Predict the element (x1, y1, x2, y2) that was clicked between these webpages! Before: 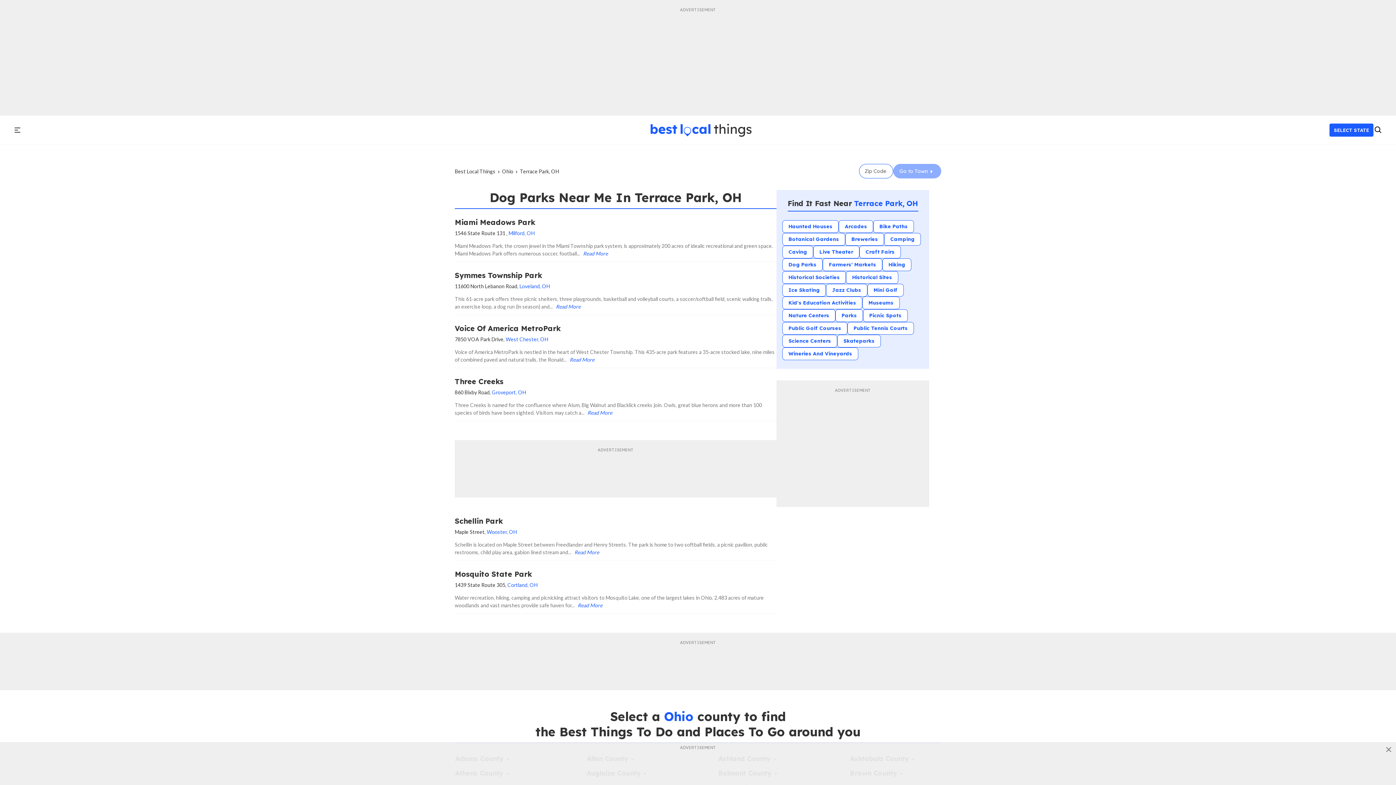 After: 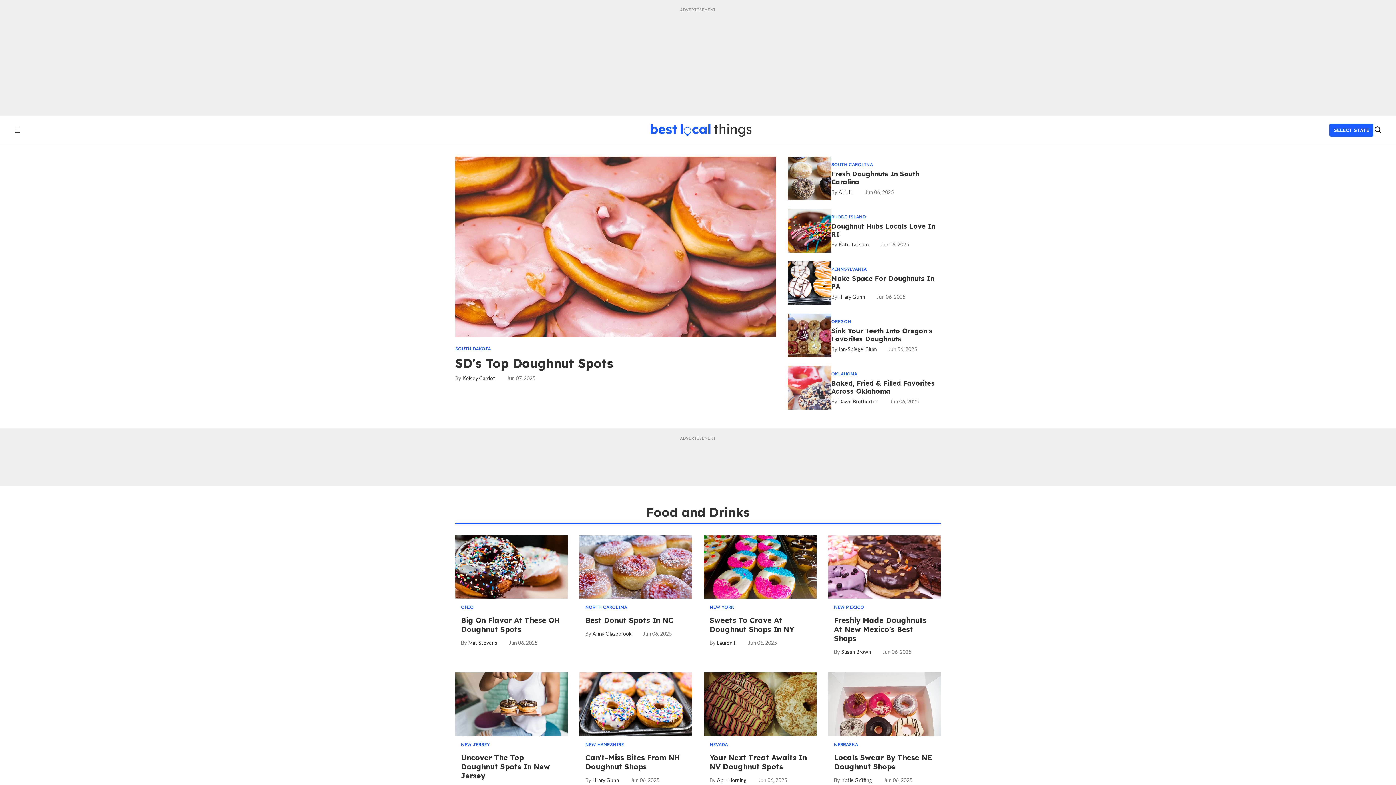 Action: bbox: (658, 123, 759, 137)